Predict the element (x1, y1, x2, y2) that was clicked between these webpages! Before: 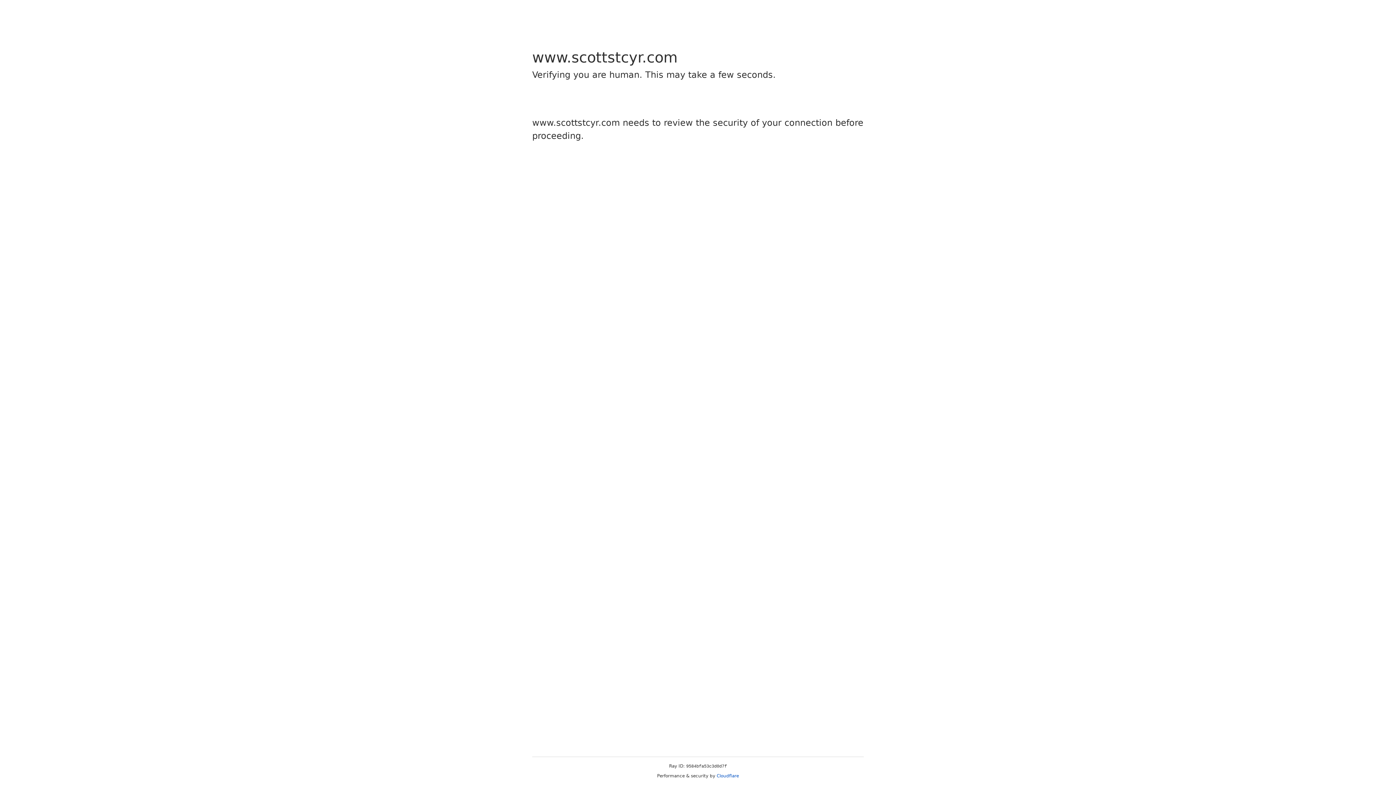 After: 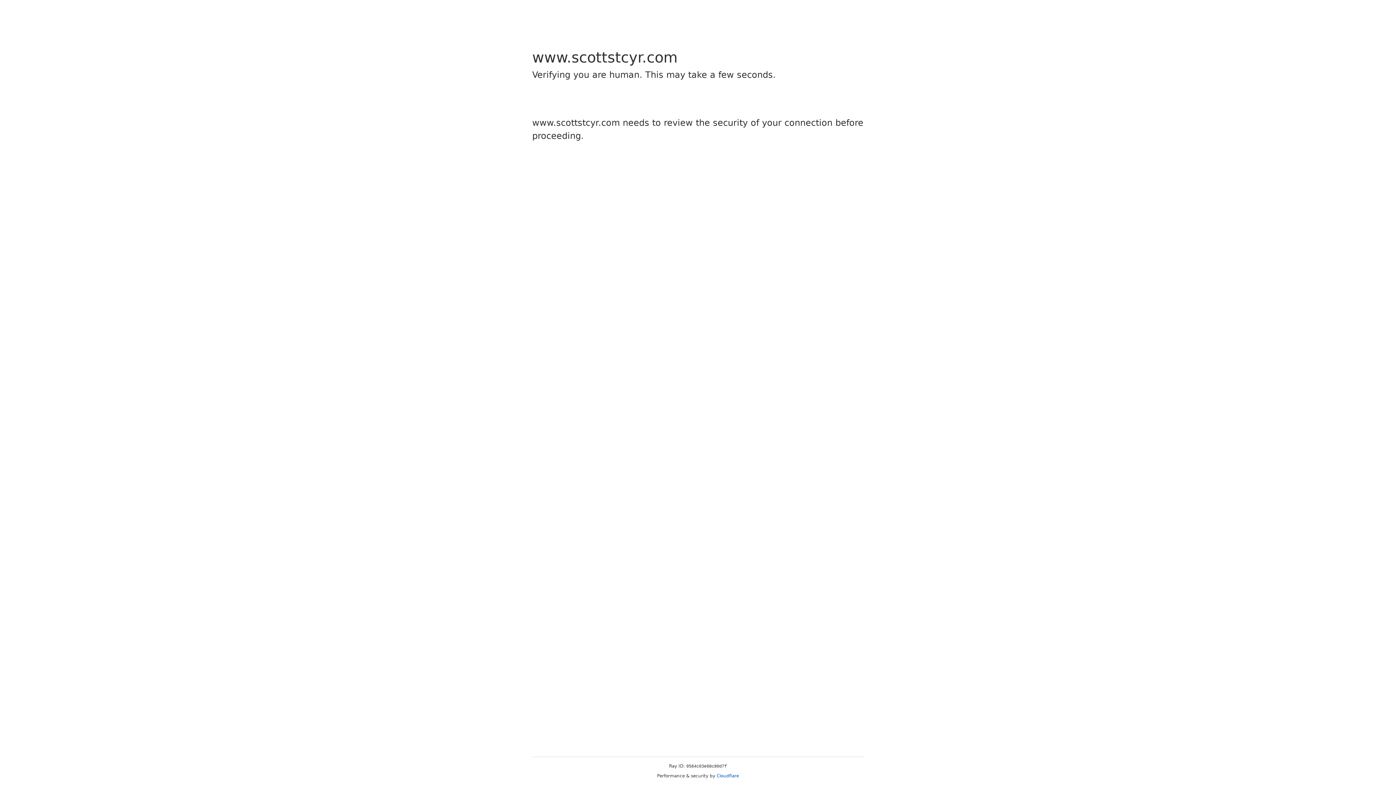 Action: label: Cloudflare bbox: (716, 773, 739, 778)